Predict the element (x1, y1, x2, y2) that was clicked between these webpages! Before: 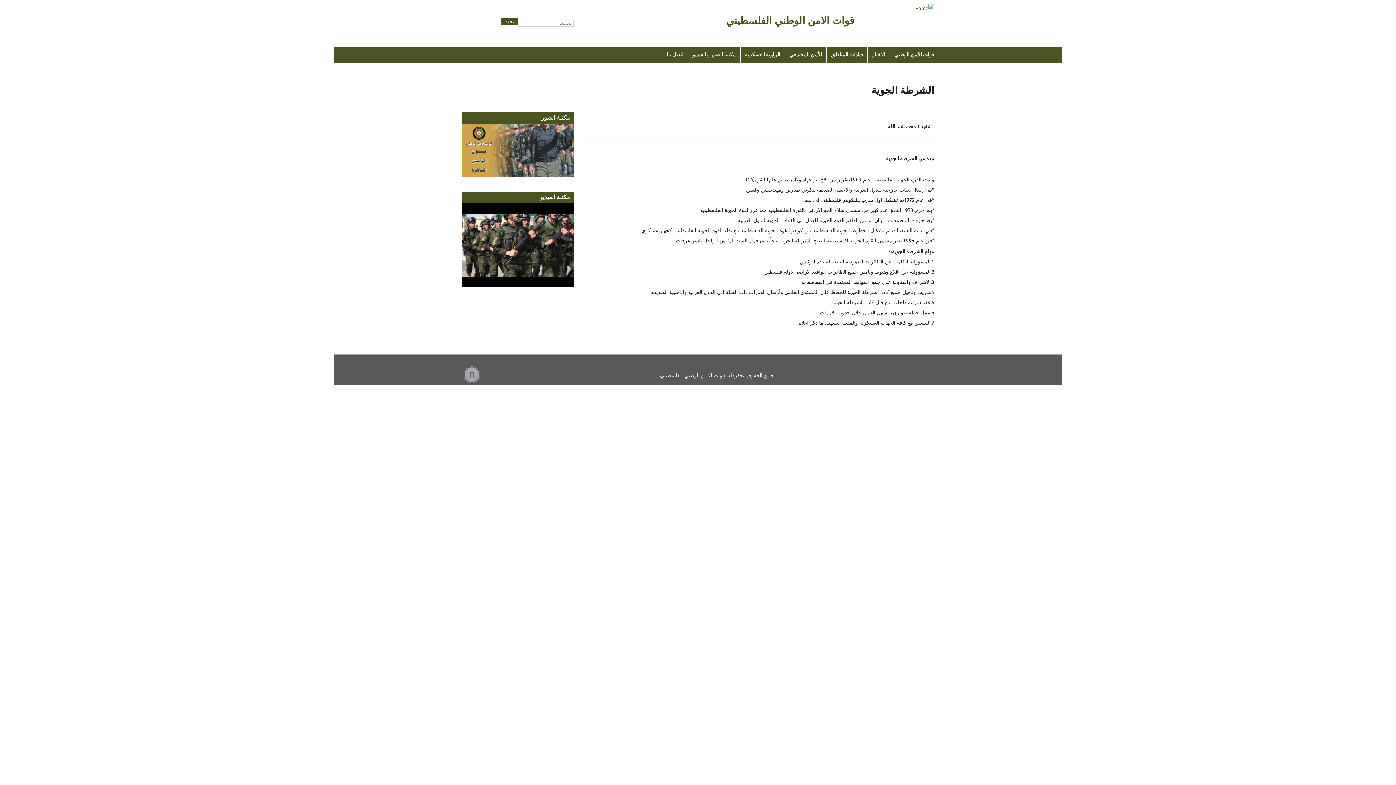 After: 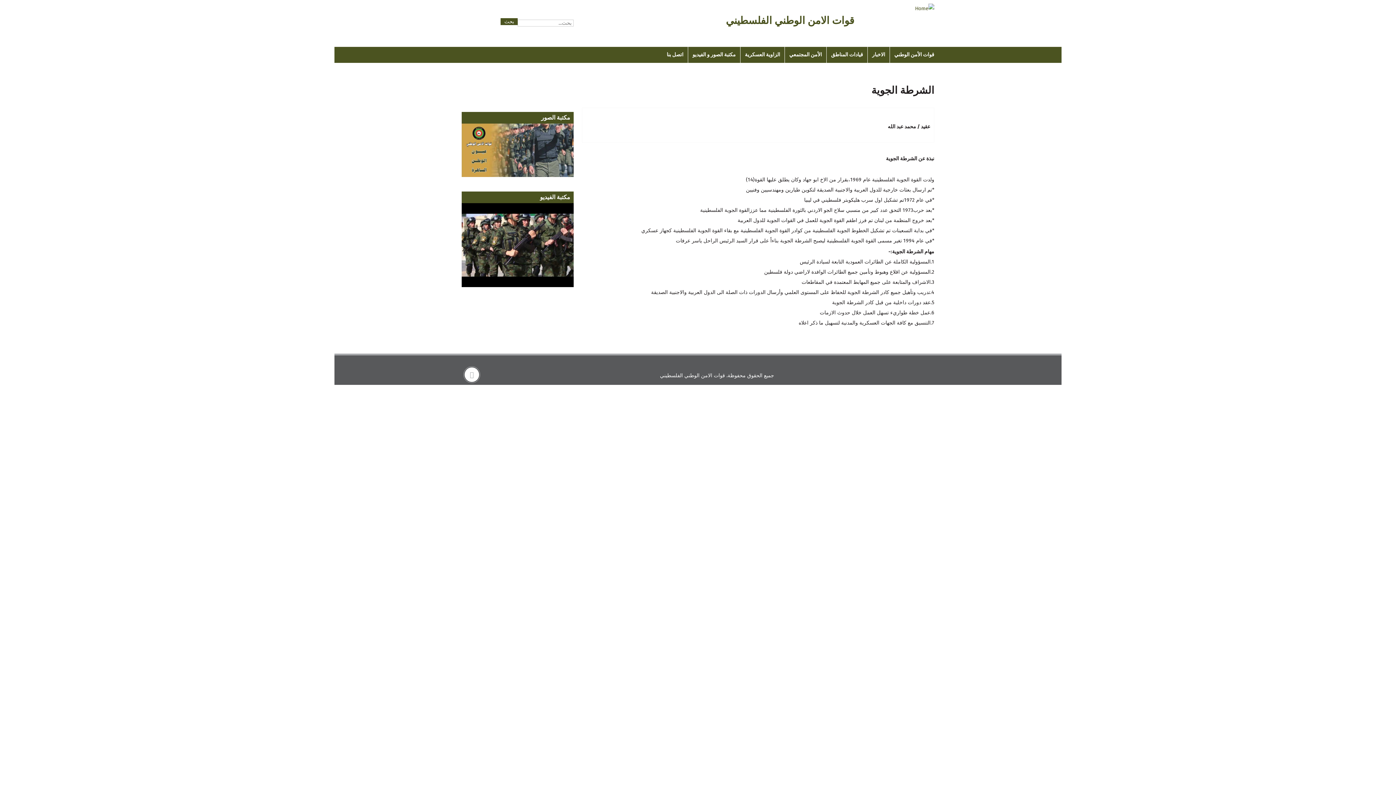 Action: label: fb bbox: (464, 367, 479, 382)